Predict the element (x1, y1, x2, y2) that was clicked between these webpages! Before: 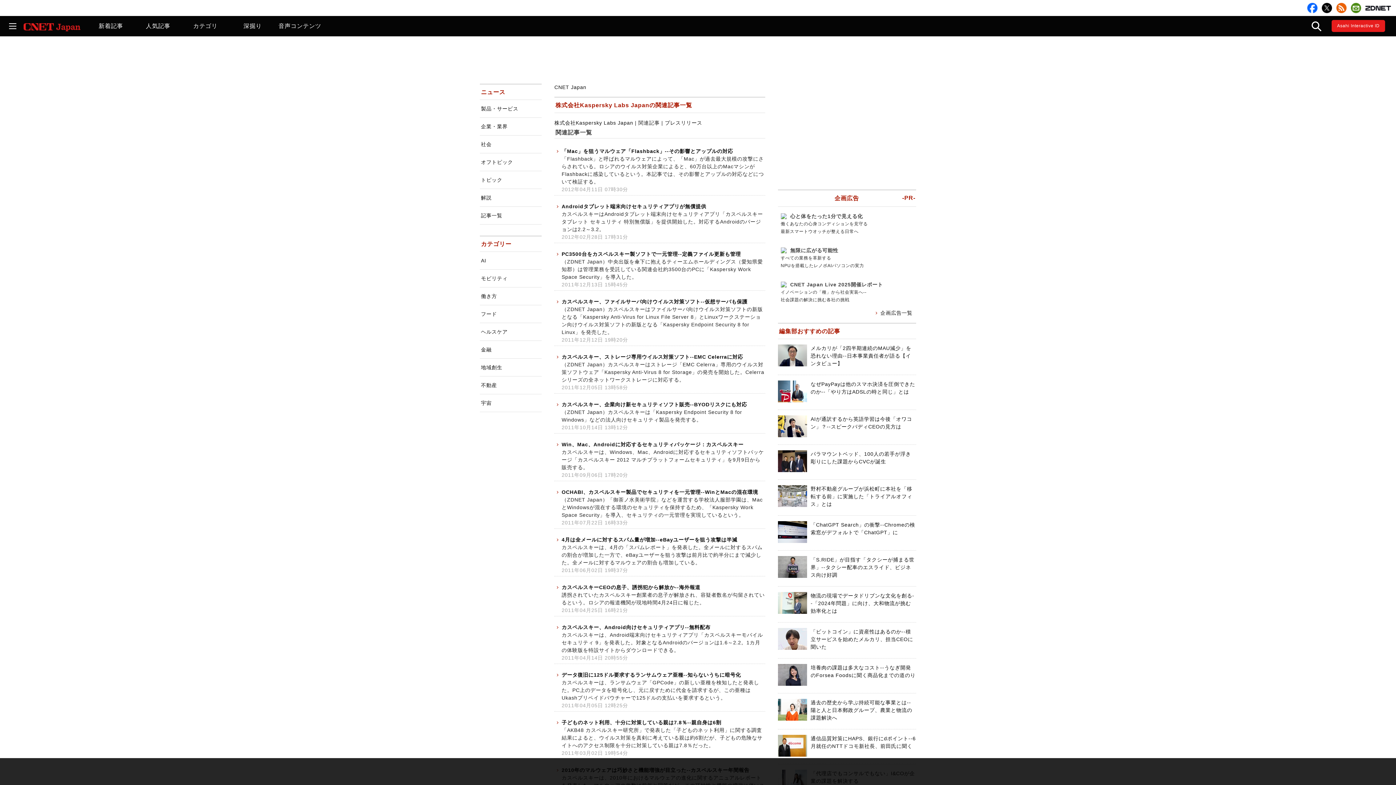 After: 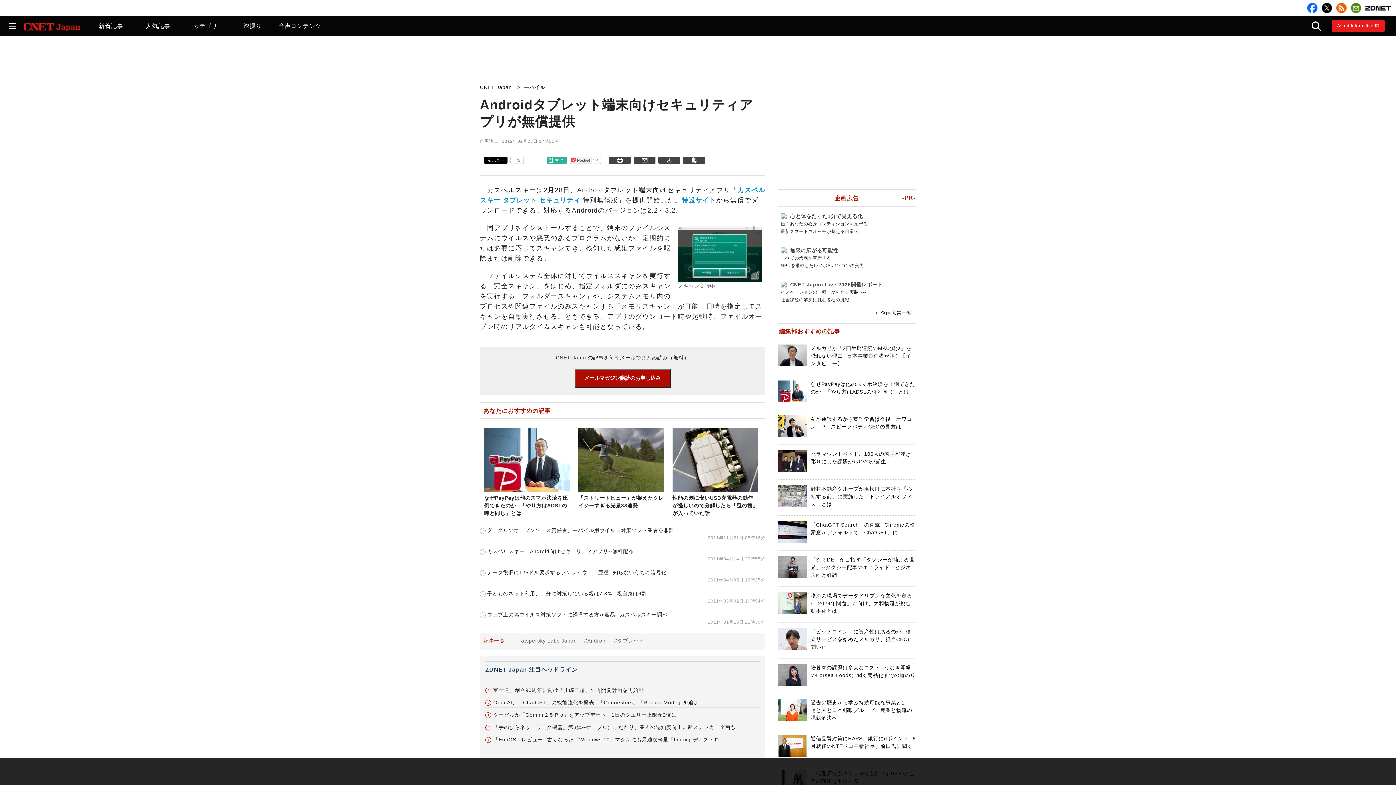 Action: bbox: (561, 203, 706, 209) label: Androidタブレット端末向けセキュリティアプリが無償提供